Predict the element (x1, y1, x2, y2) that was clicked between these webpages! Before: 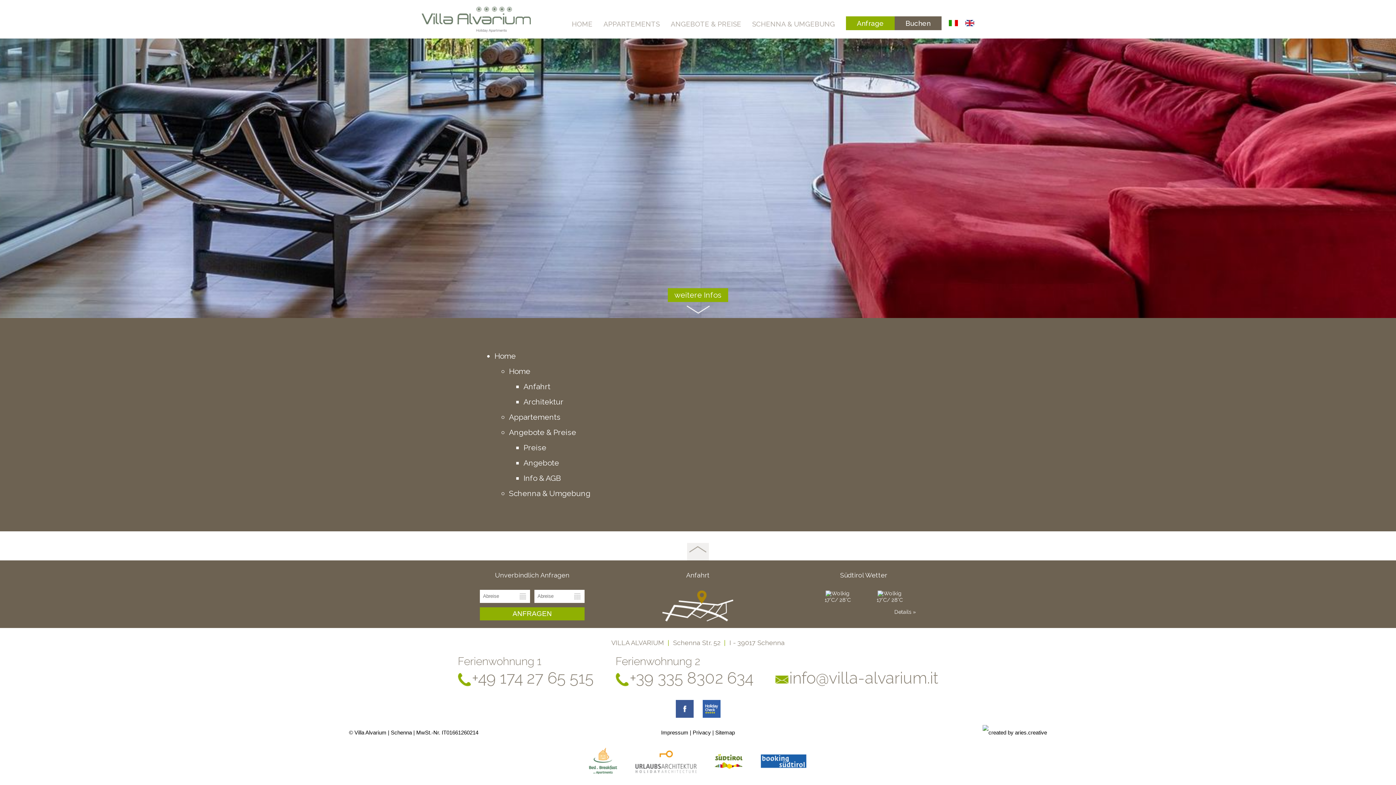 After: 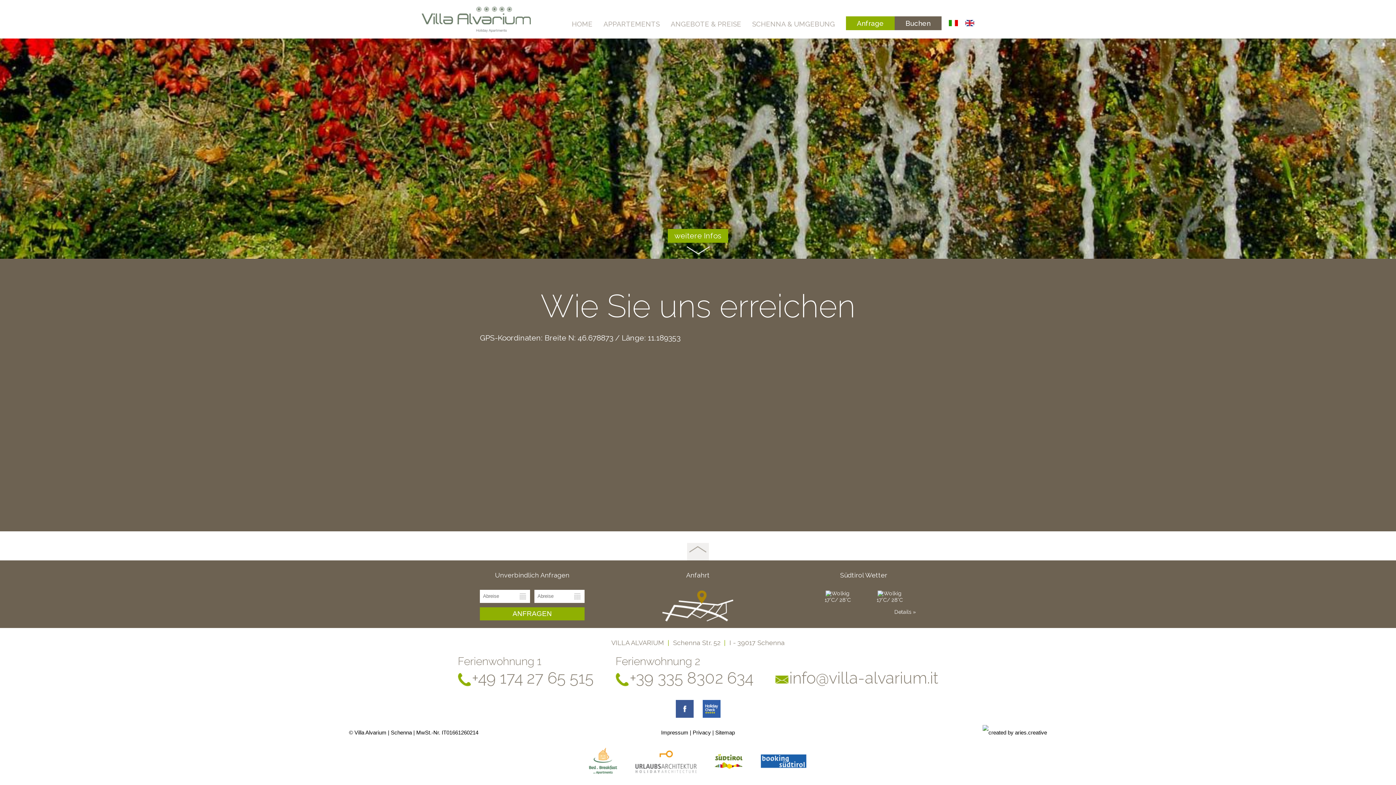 Action: bbox: (686, 571, 709, 579) label: Anfahrt